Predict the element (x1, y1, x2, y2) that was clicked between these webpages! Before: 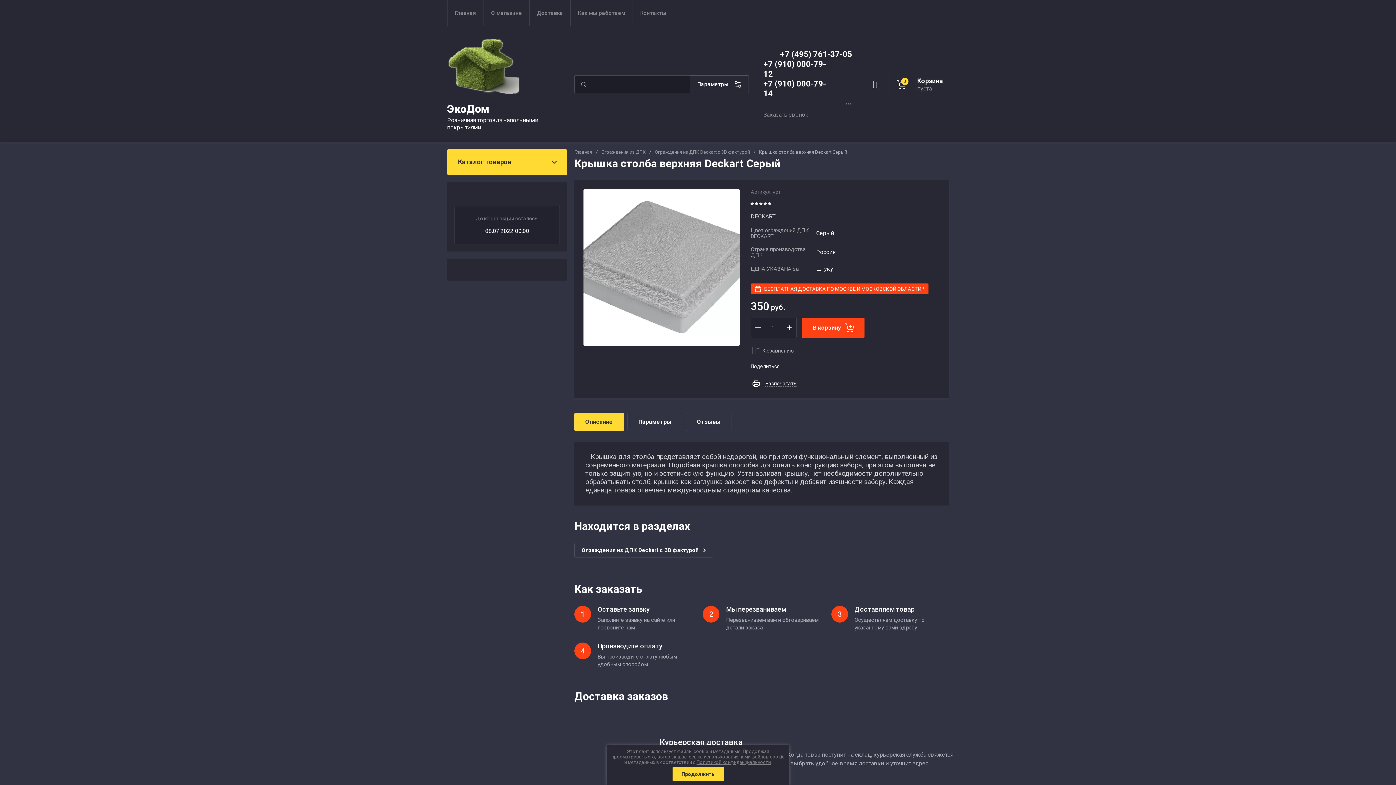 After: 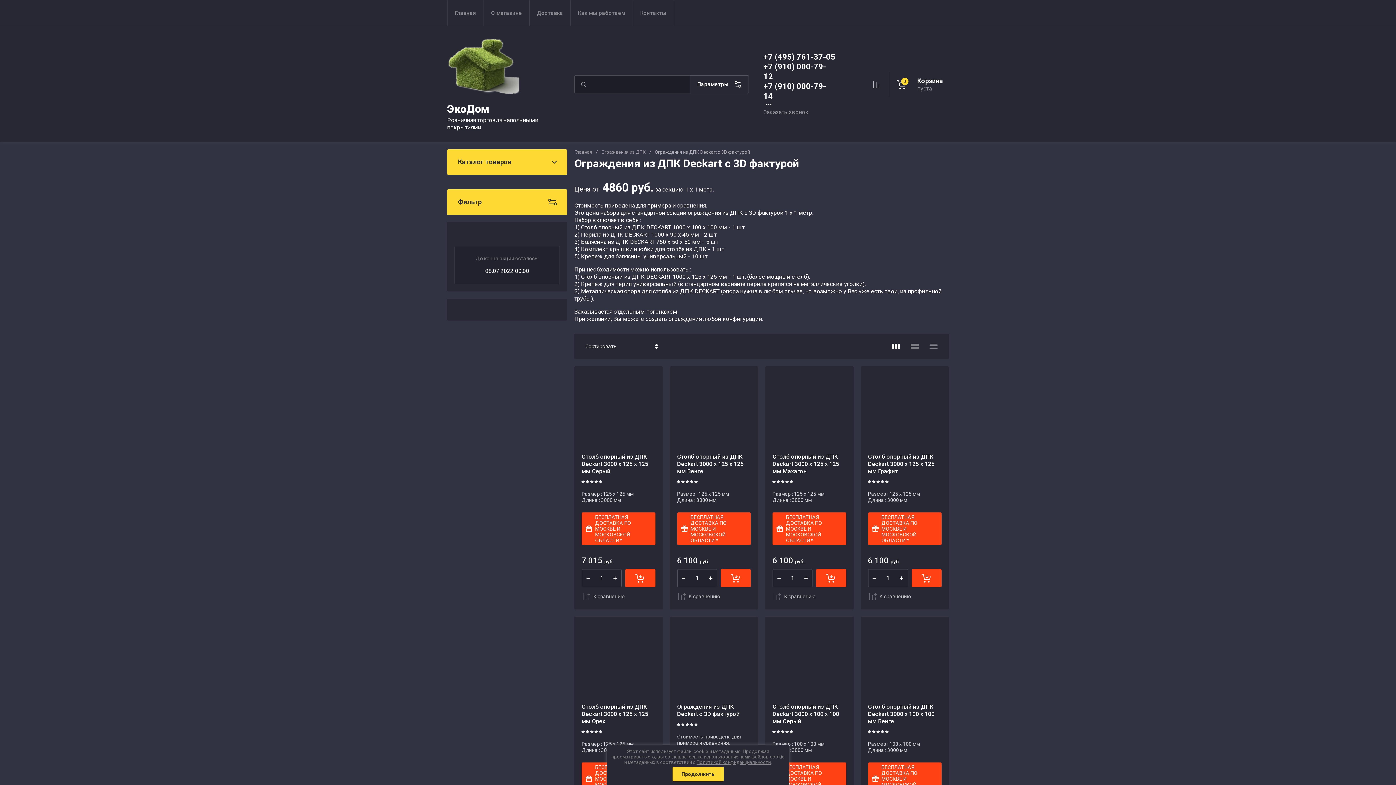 Action: label: Ограждения из ДПК Deckart с 3D фактурой bbox: (654, 149, 750, 155)